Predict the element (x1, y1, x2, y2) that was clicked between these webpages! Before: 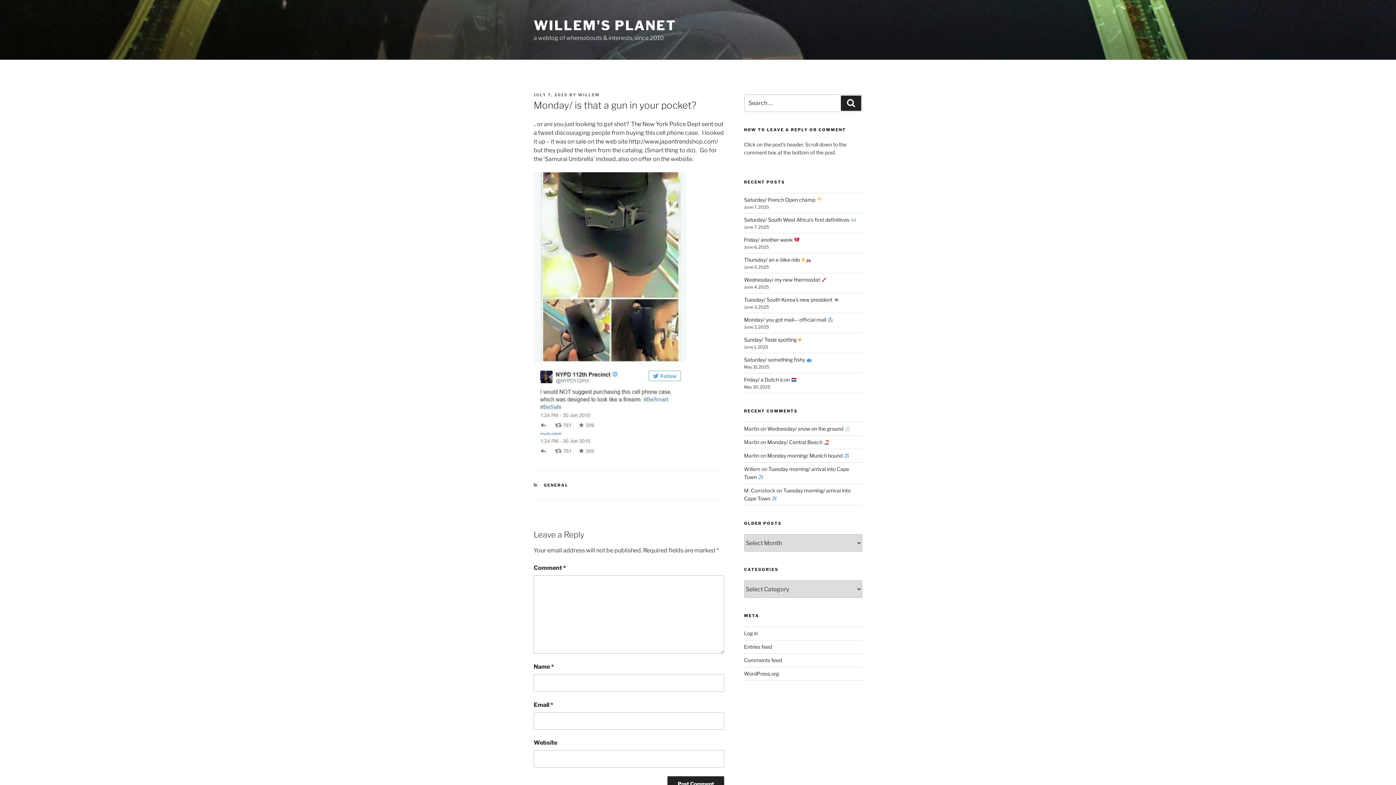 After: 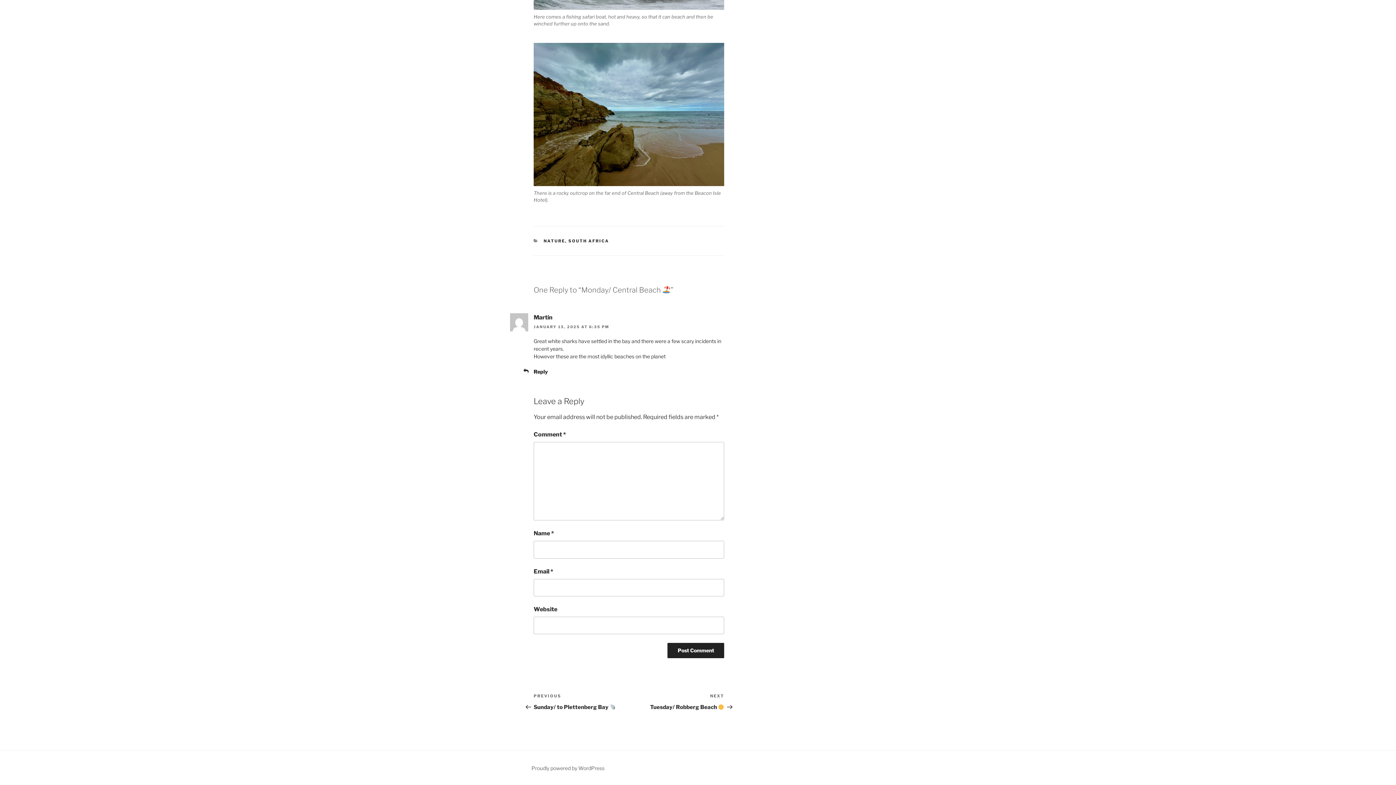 Action: label: Monday/ Central Beach  bbox: (767, 439, 829, 445)